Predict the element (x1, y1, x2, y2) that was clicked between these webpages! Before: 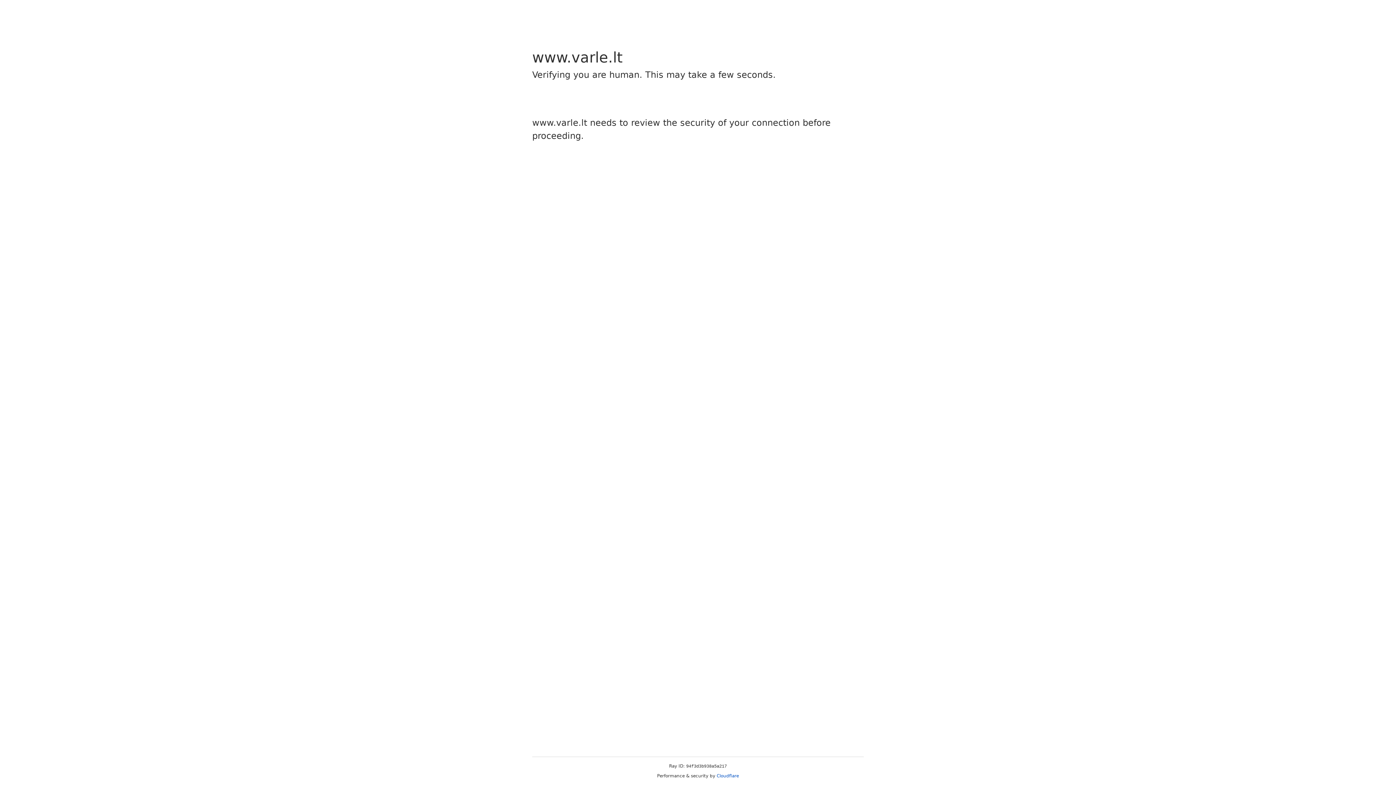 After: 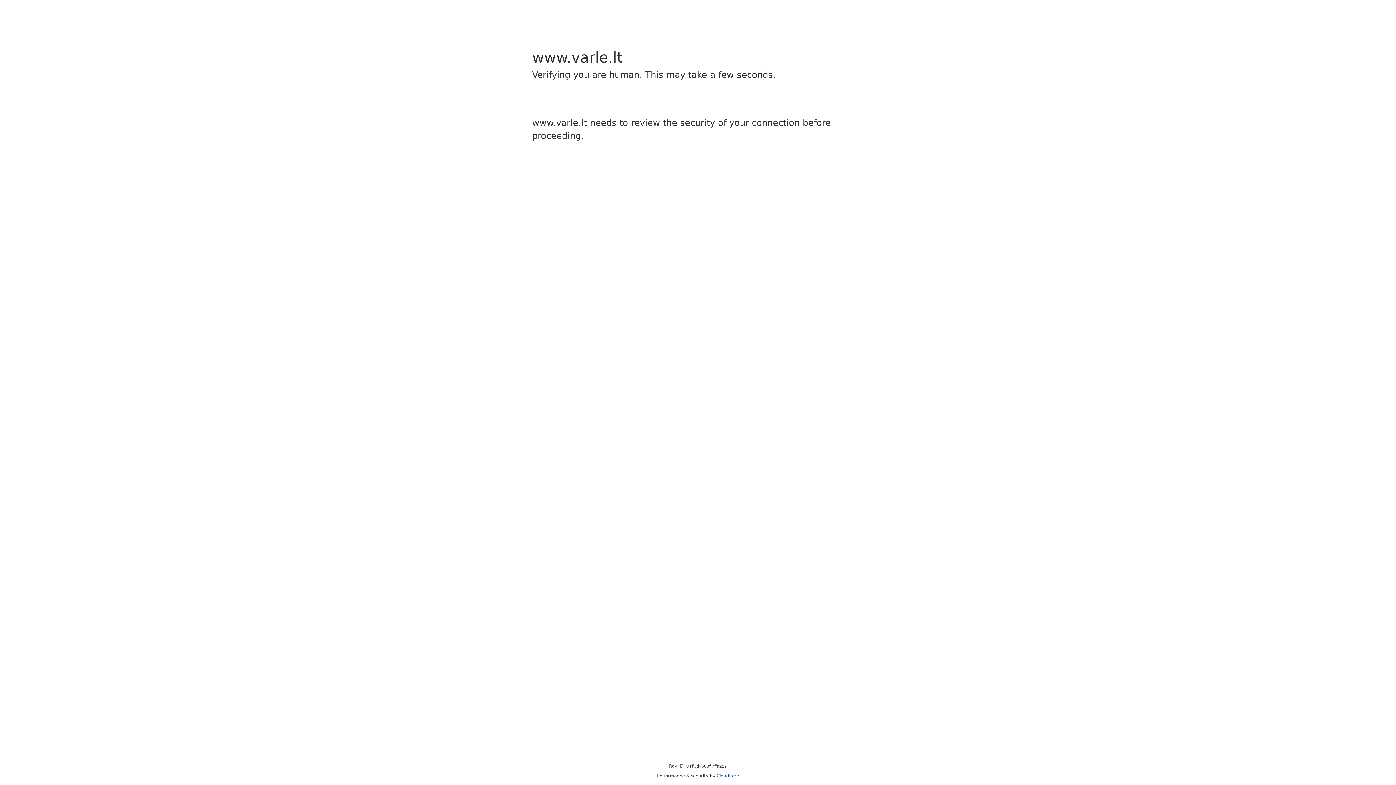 Action: bbox: (716, 773, 739, 778) label: Cloudflare